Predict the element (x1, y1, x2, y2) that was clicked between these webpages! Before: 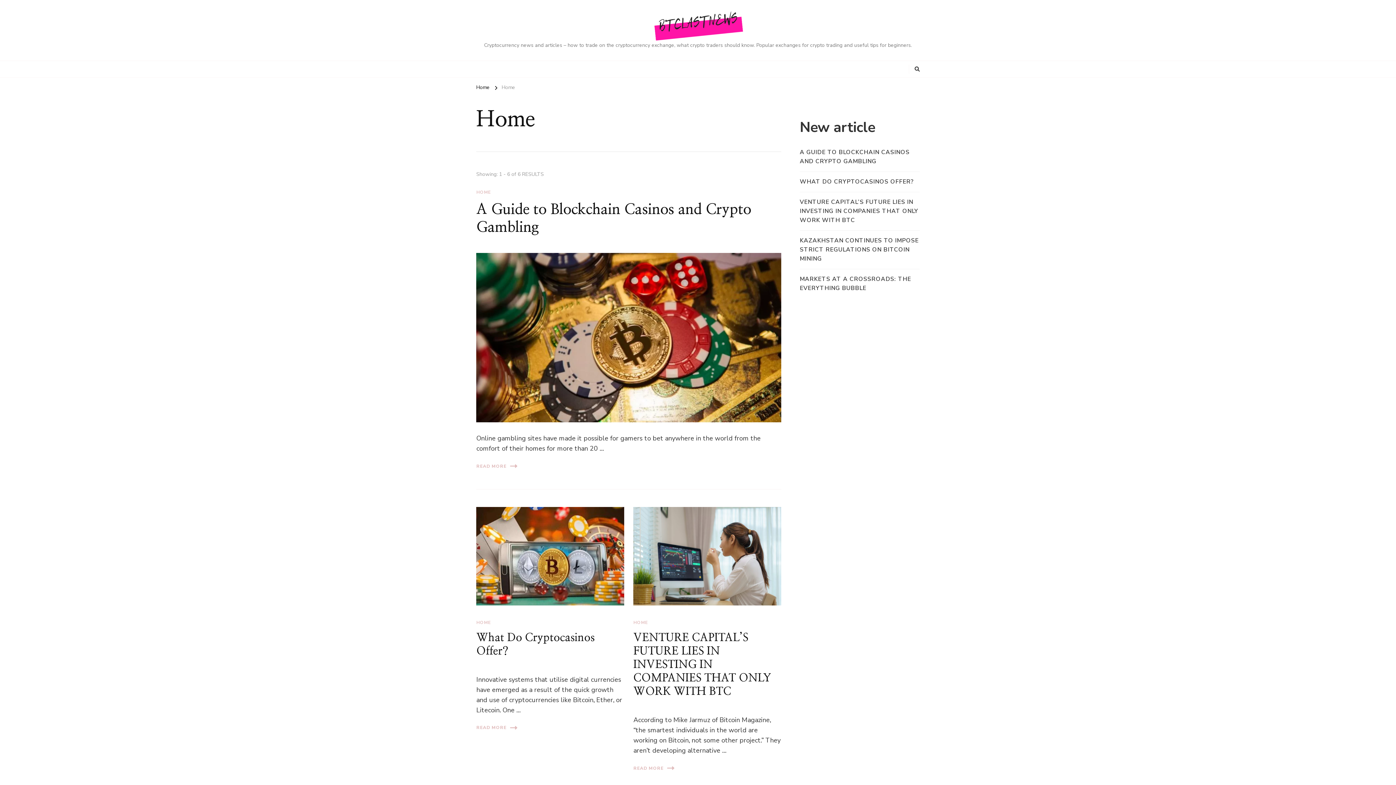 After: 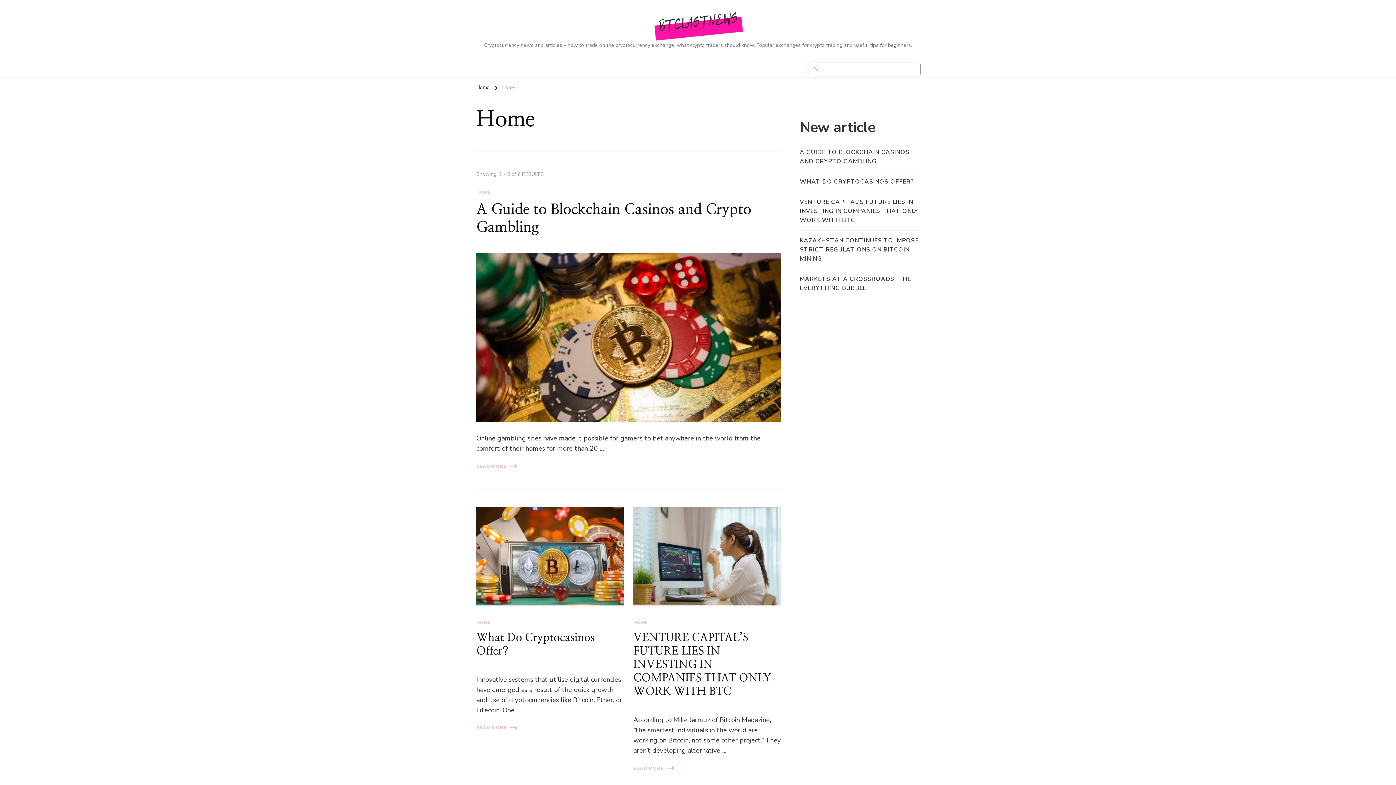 Action: bbox: (914, 64, 920, 73)